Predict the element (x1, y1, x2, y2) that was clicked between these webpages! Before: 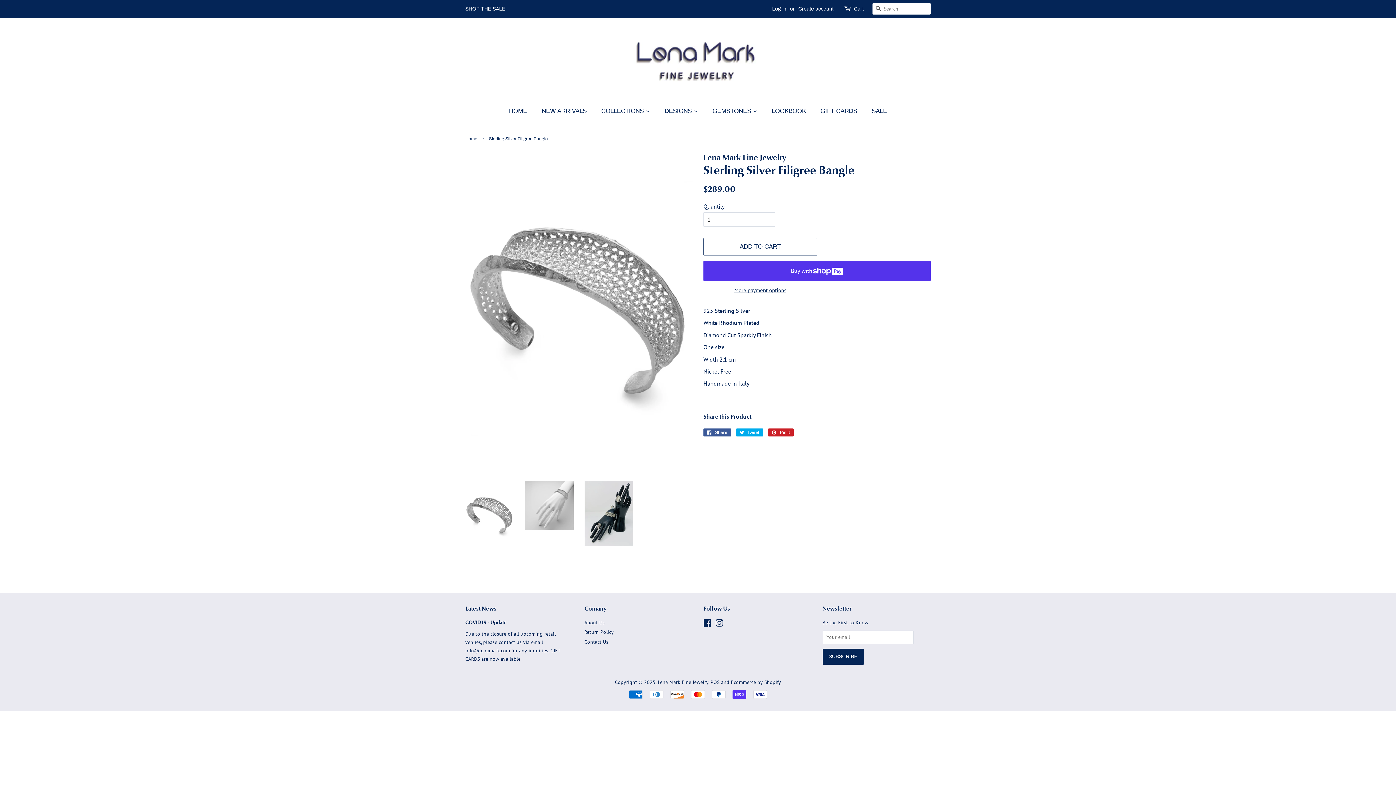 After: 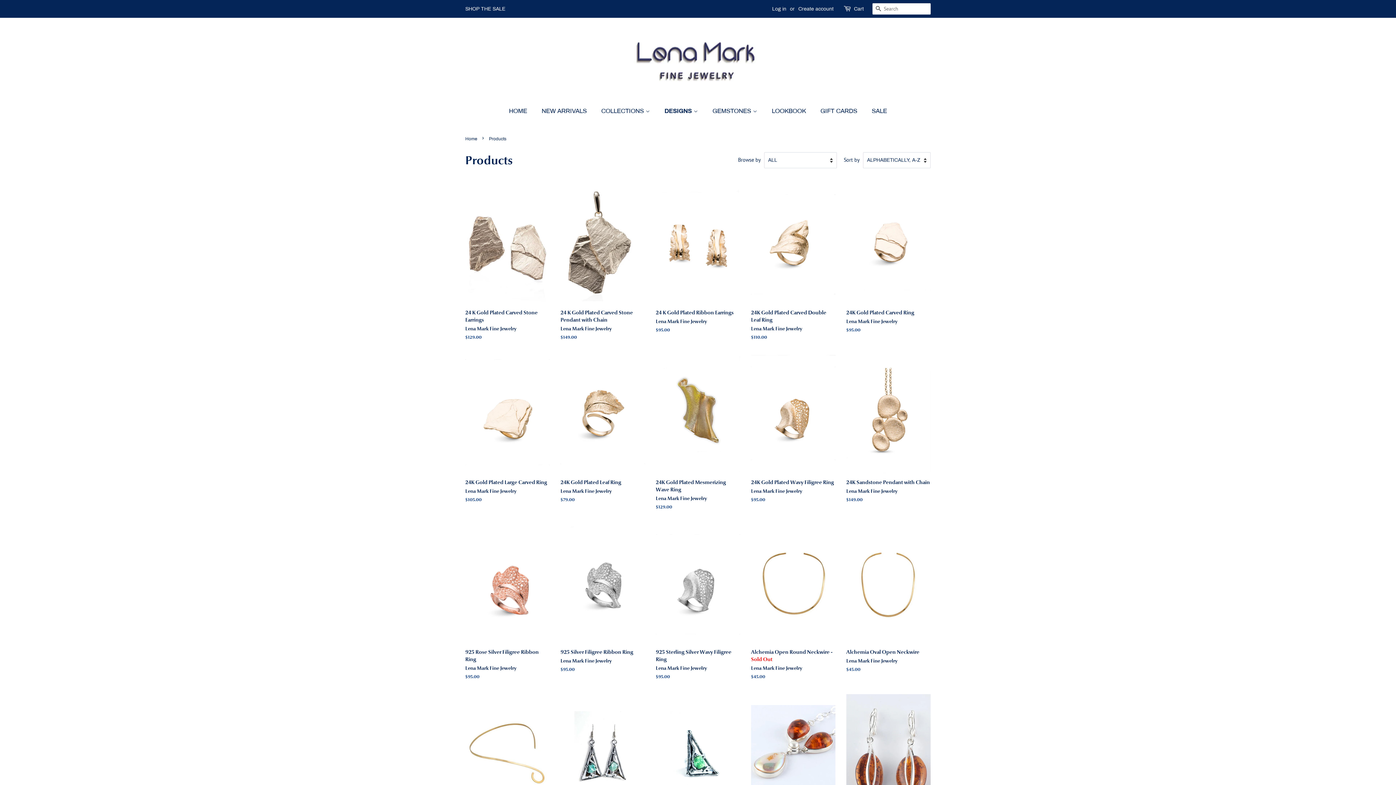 Action: bbox: (659, 103, 705, 118) label: DESIGNS 